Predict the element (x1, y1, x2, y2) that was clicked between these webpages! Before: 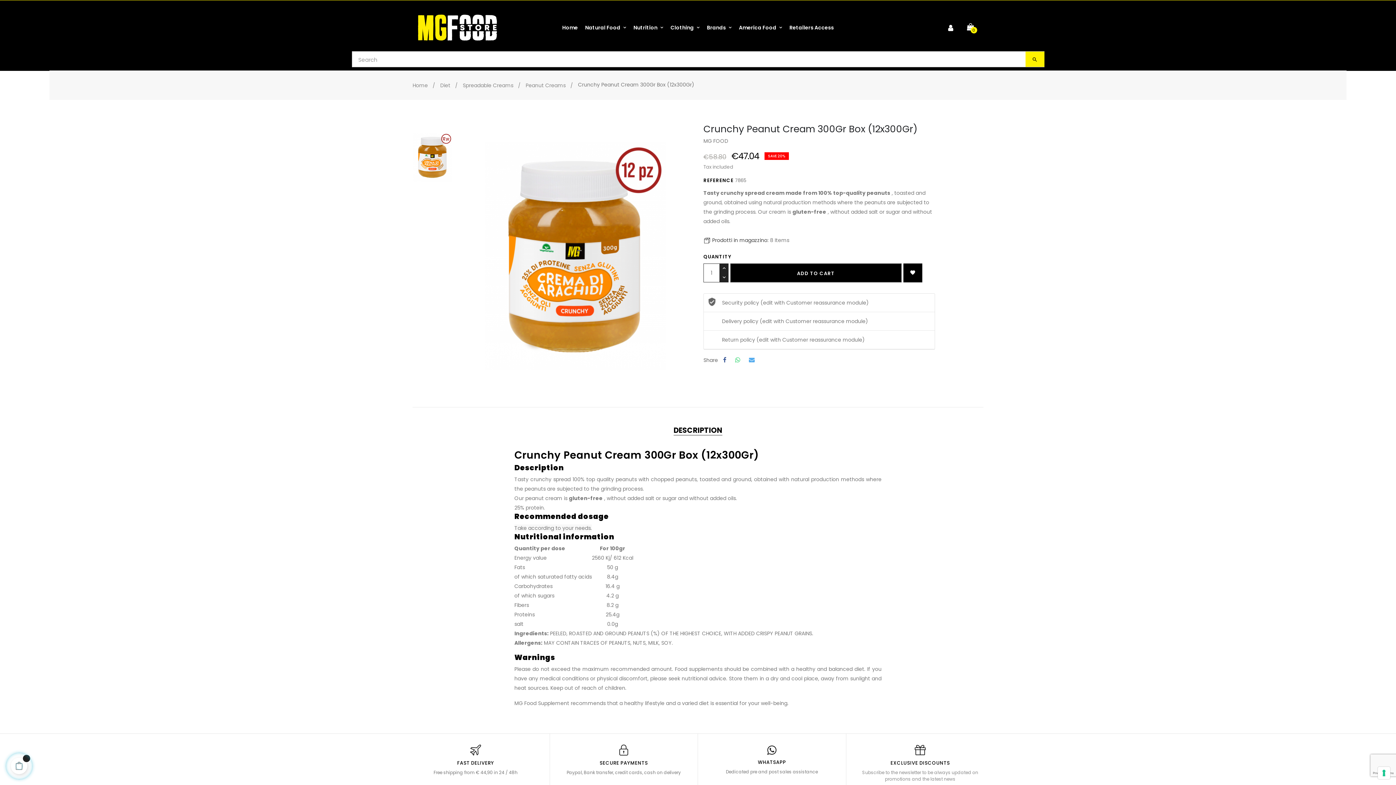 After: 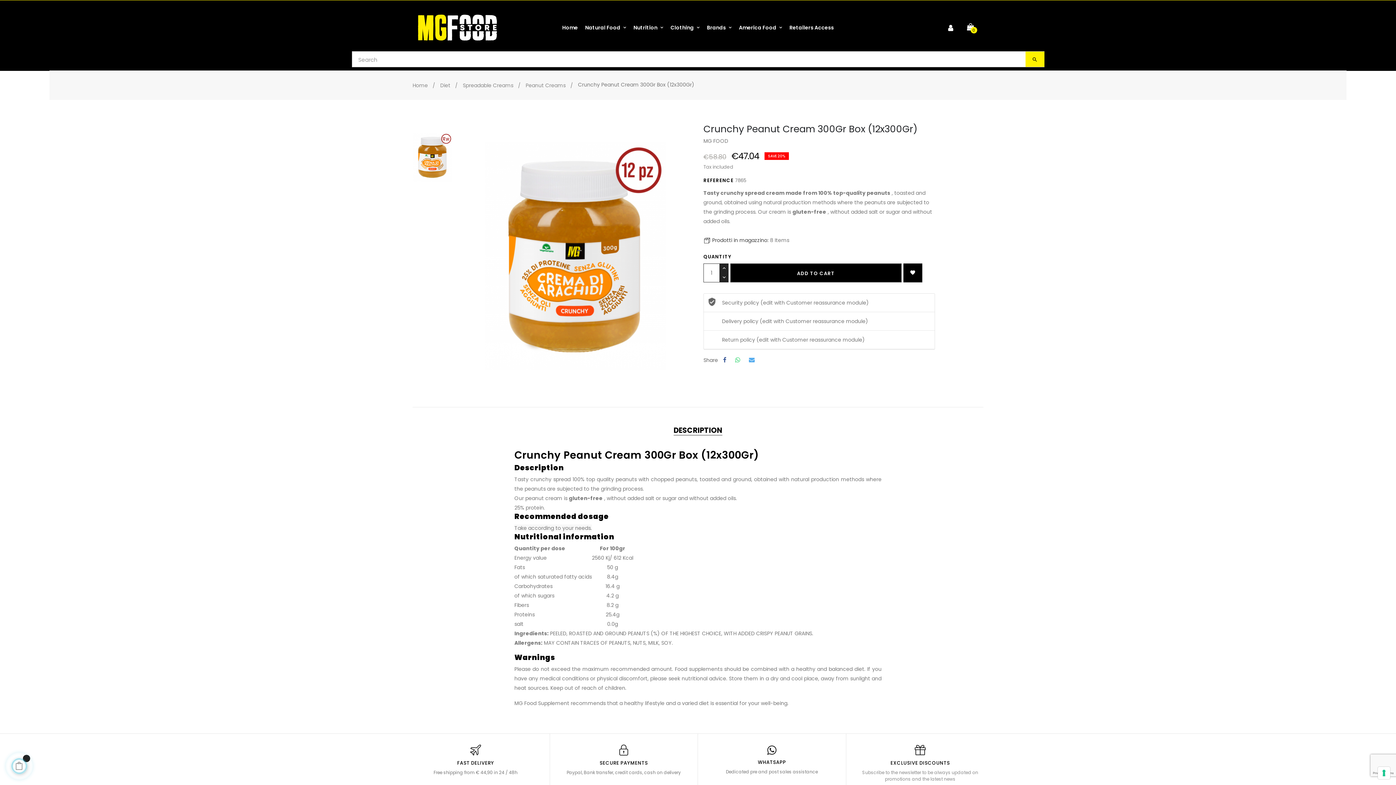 Action: bbox: (719, 272, 728, 282)